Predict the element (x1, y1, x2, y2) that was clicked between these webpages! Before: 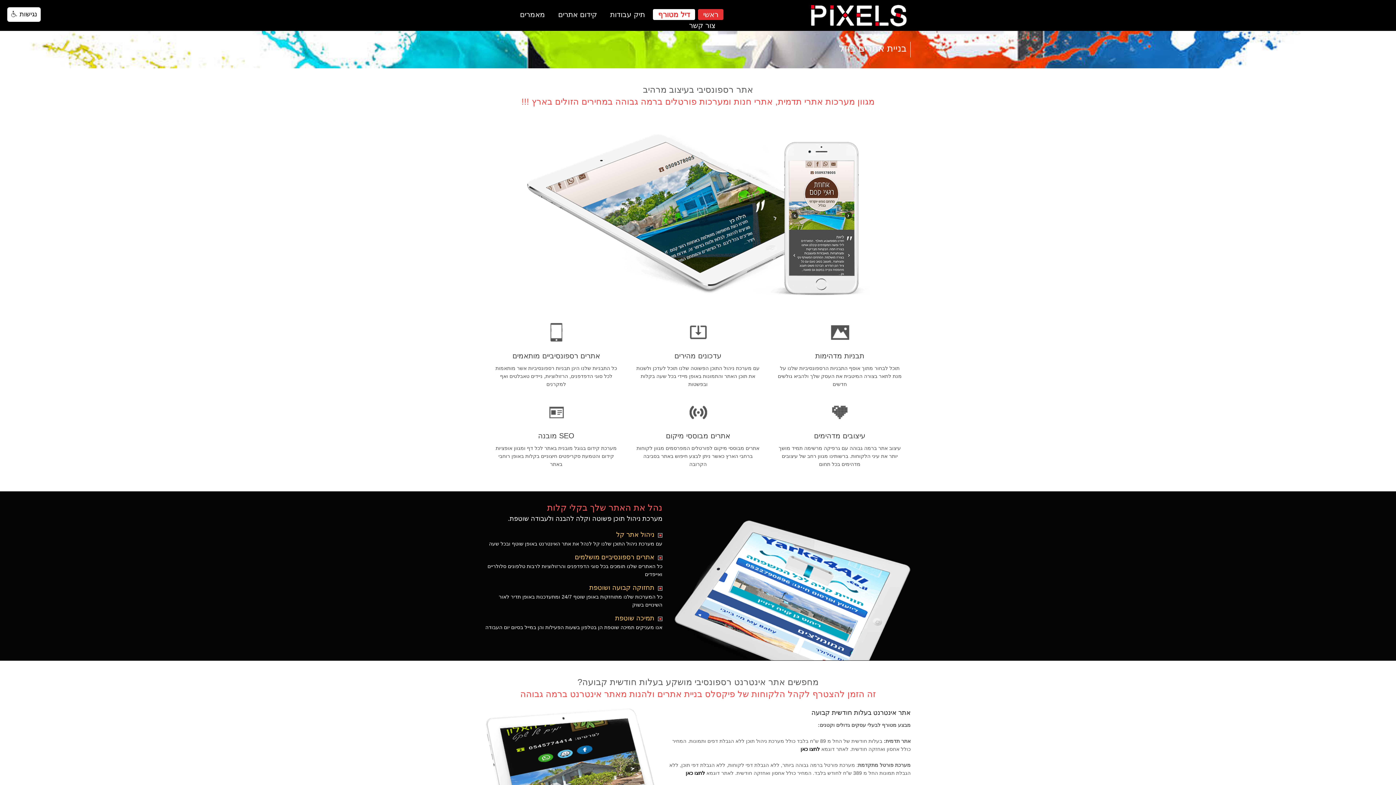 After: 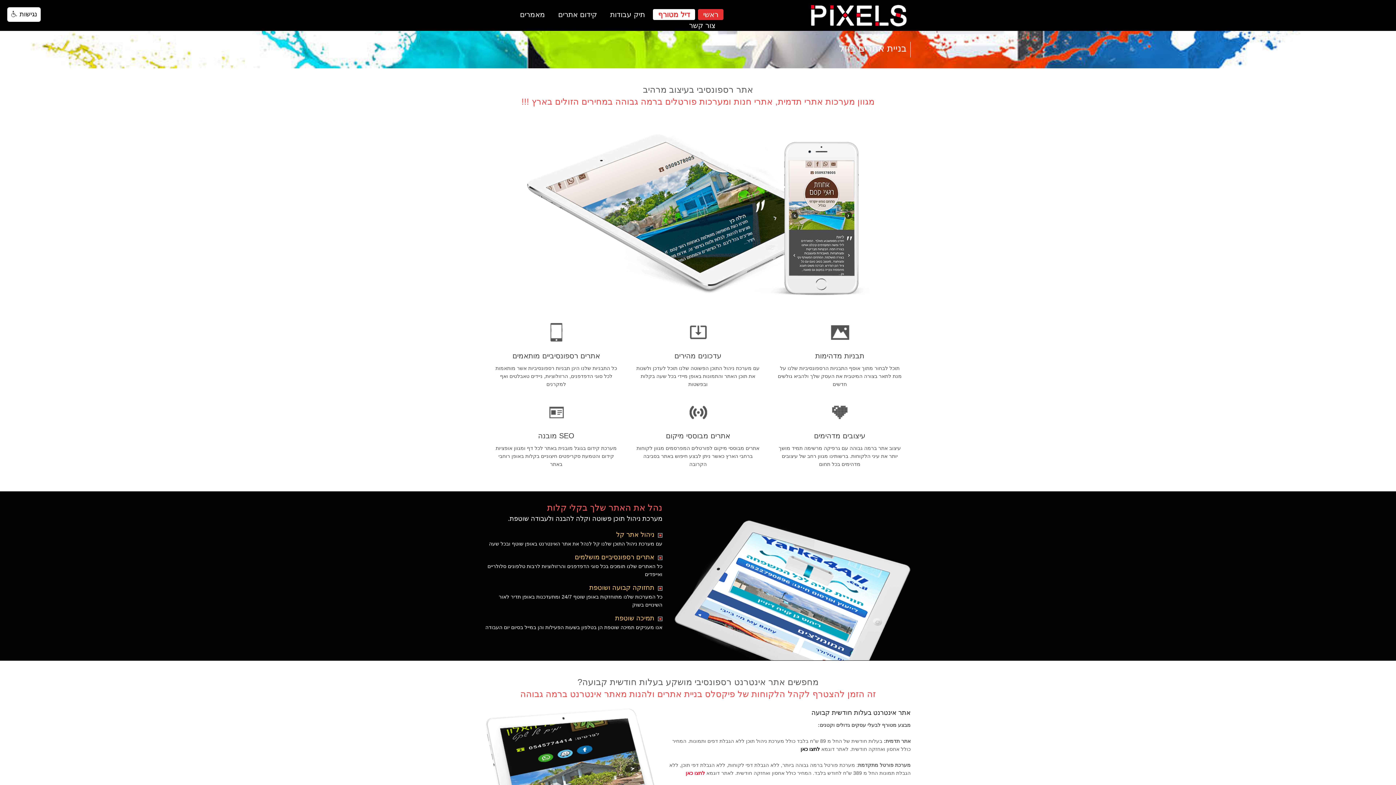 Action: bbox: (685, 770, 705, 776) label: לחצו כאן